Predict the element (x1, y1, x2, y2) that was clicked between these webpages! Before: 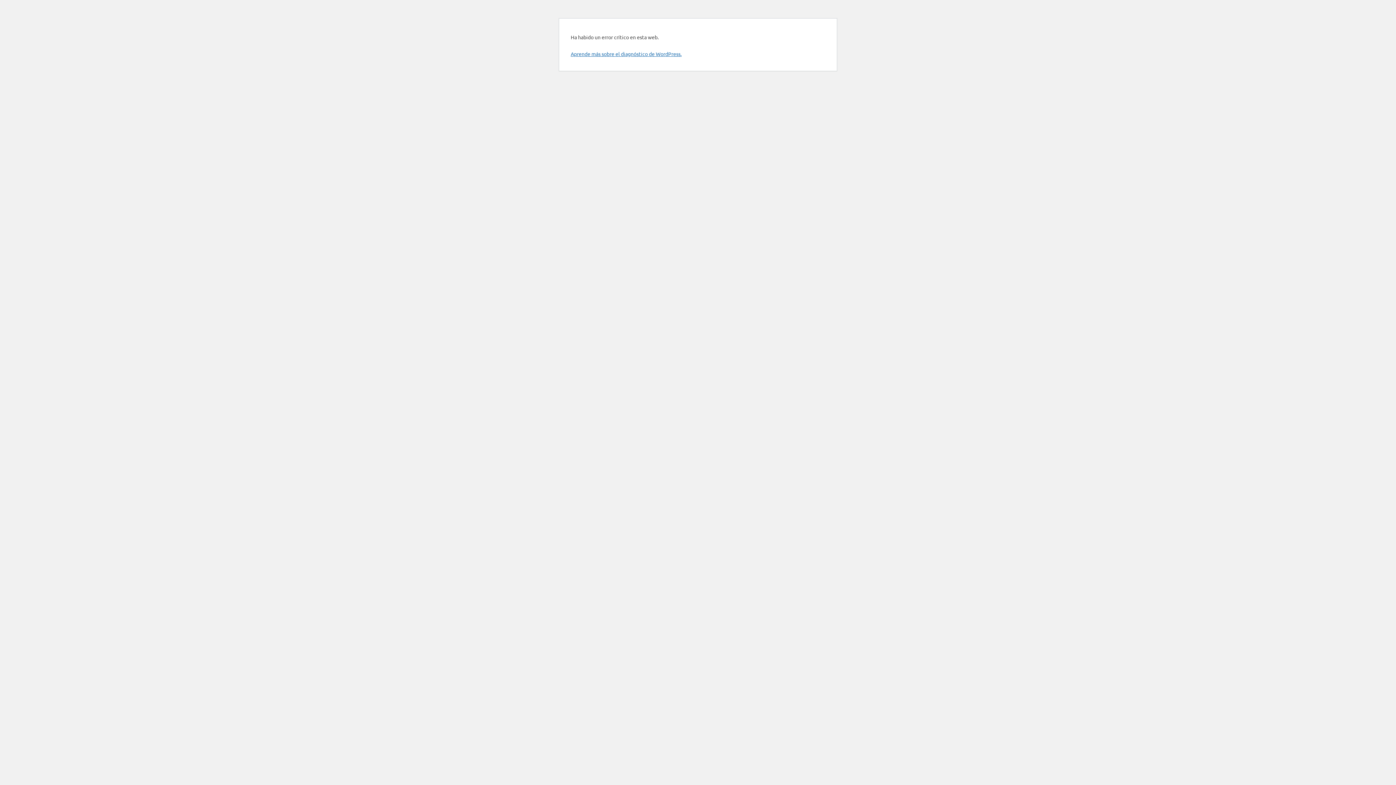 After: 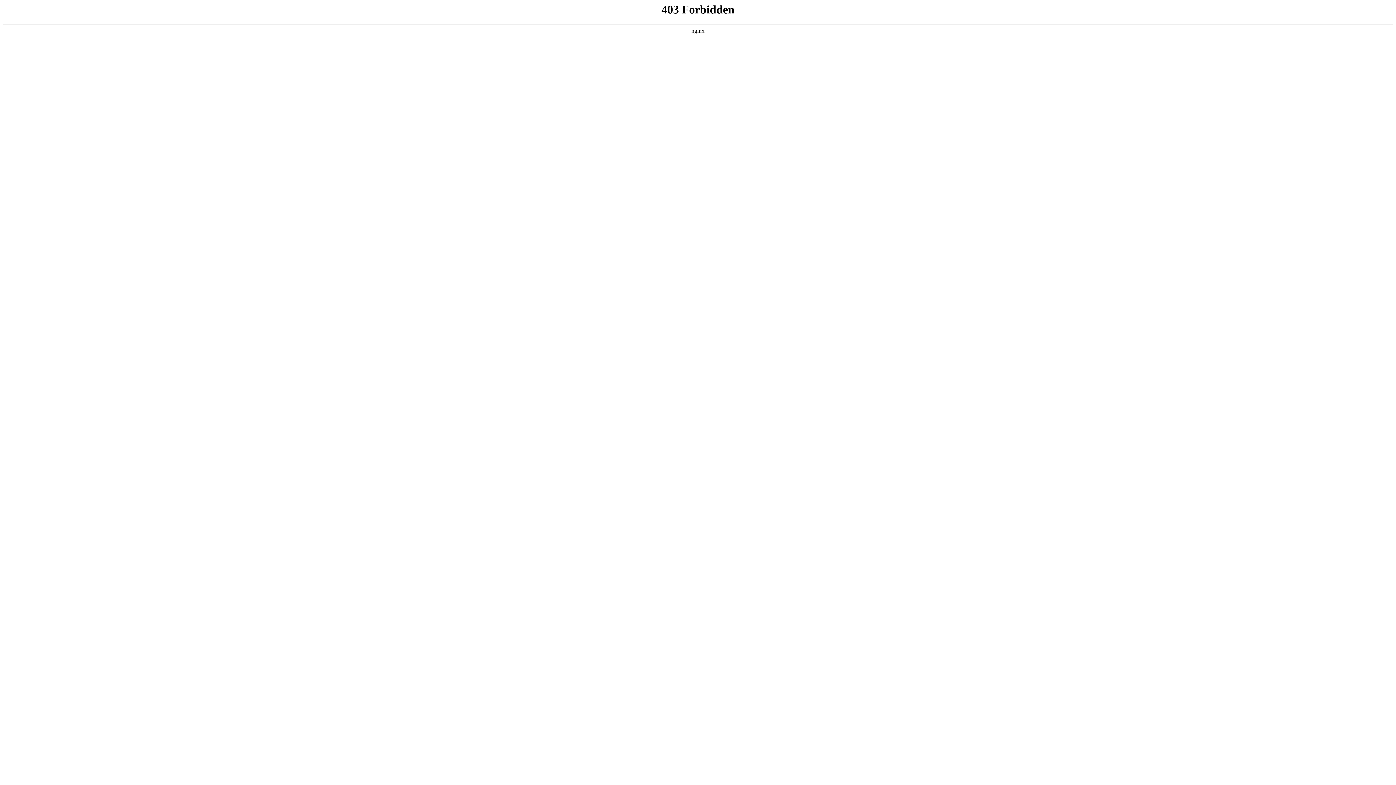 Action: bbox: (570, 50, 681, 57) label: Aprende más sobre el diagnóstico de WordPress.